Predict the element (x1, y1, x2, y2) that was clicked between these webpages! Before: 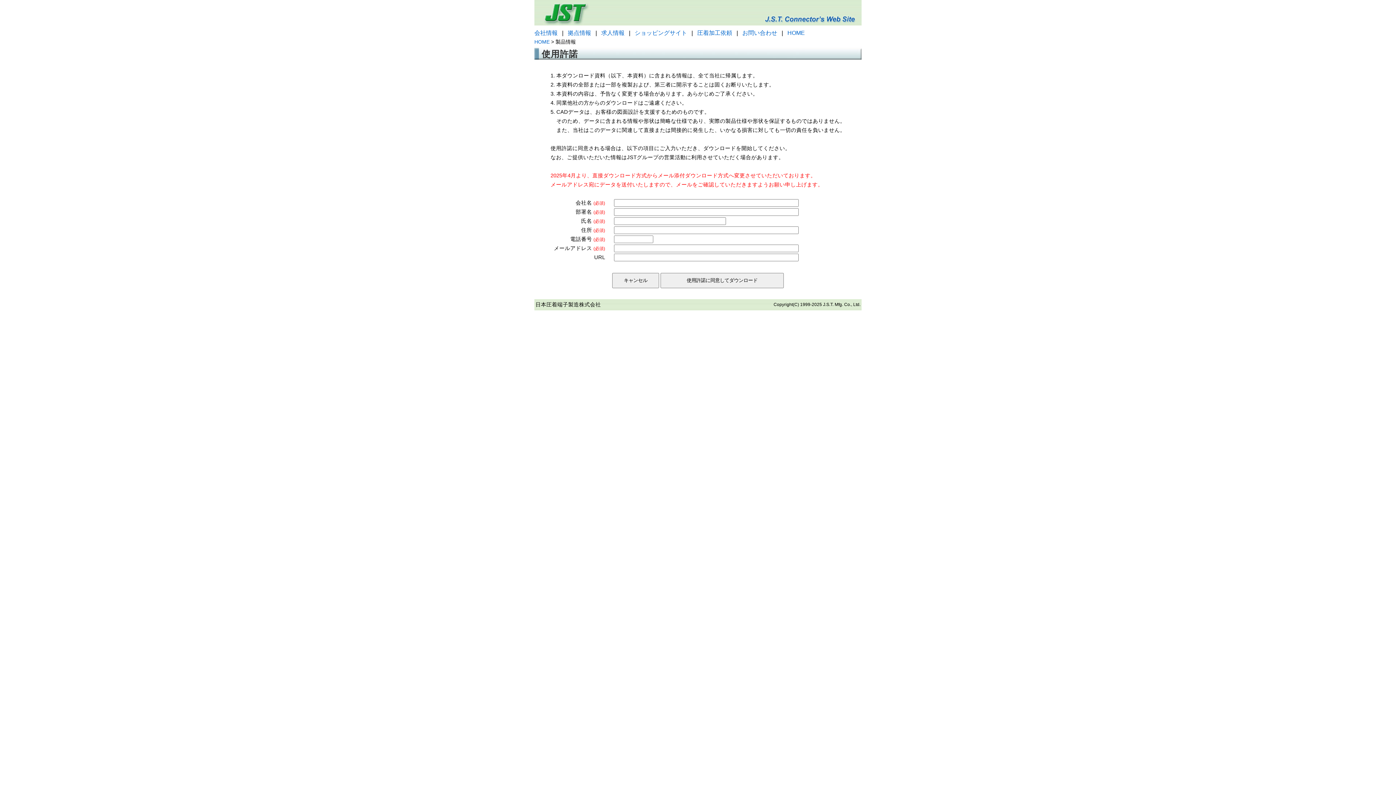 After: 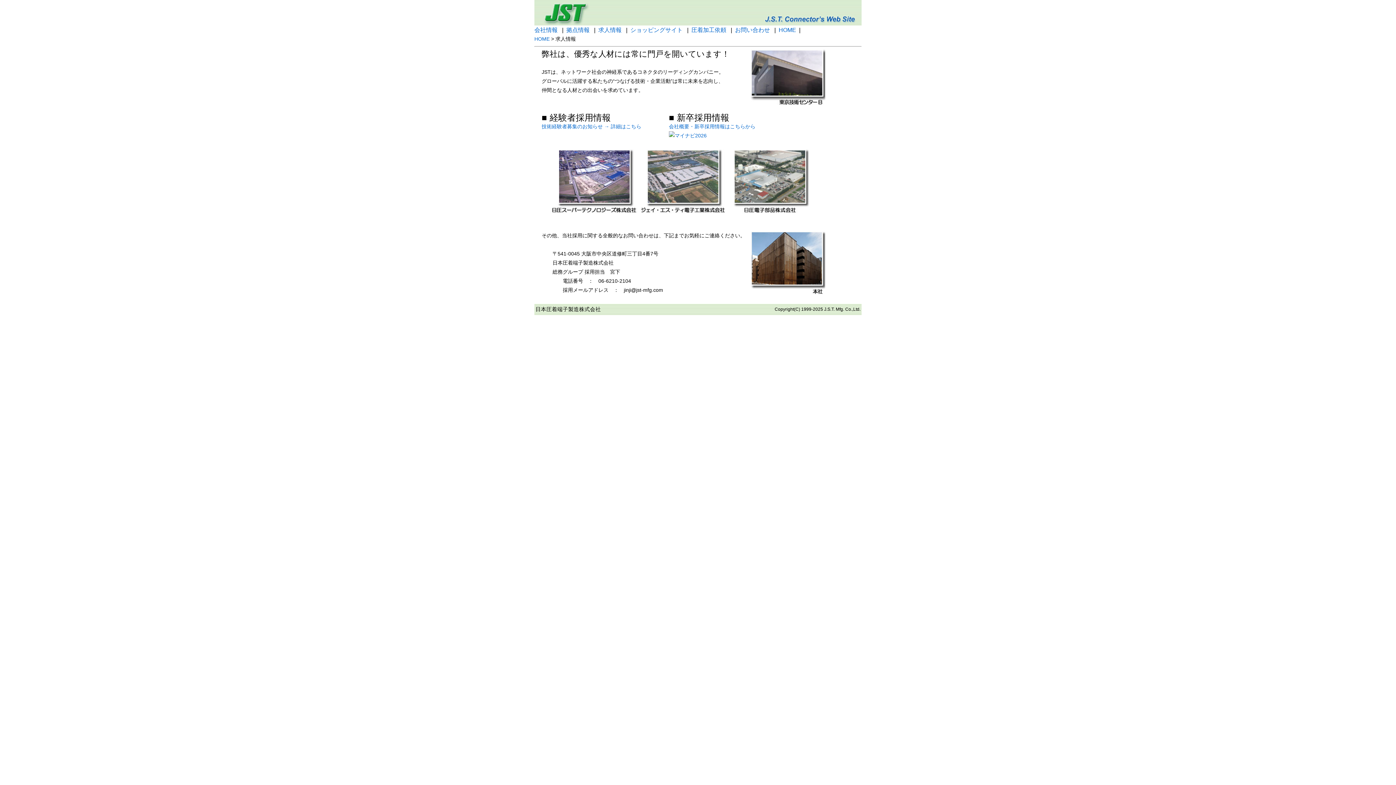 Action: bbox: (601, 29, 624, 36) label: 求人情報